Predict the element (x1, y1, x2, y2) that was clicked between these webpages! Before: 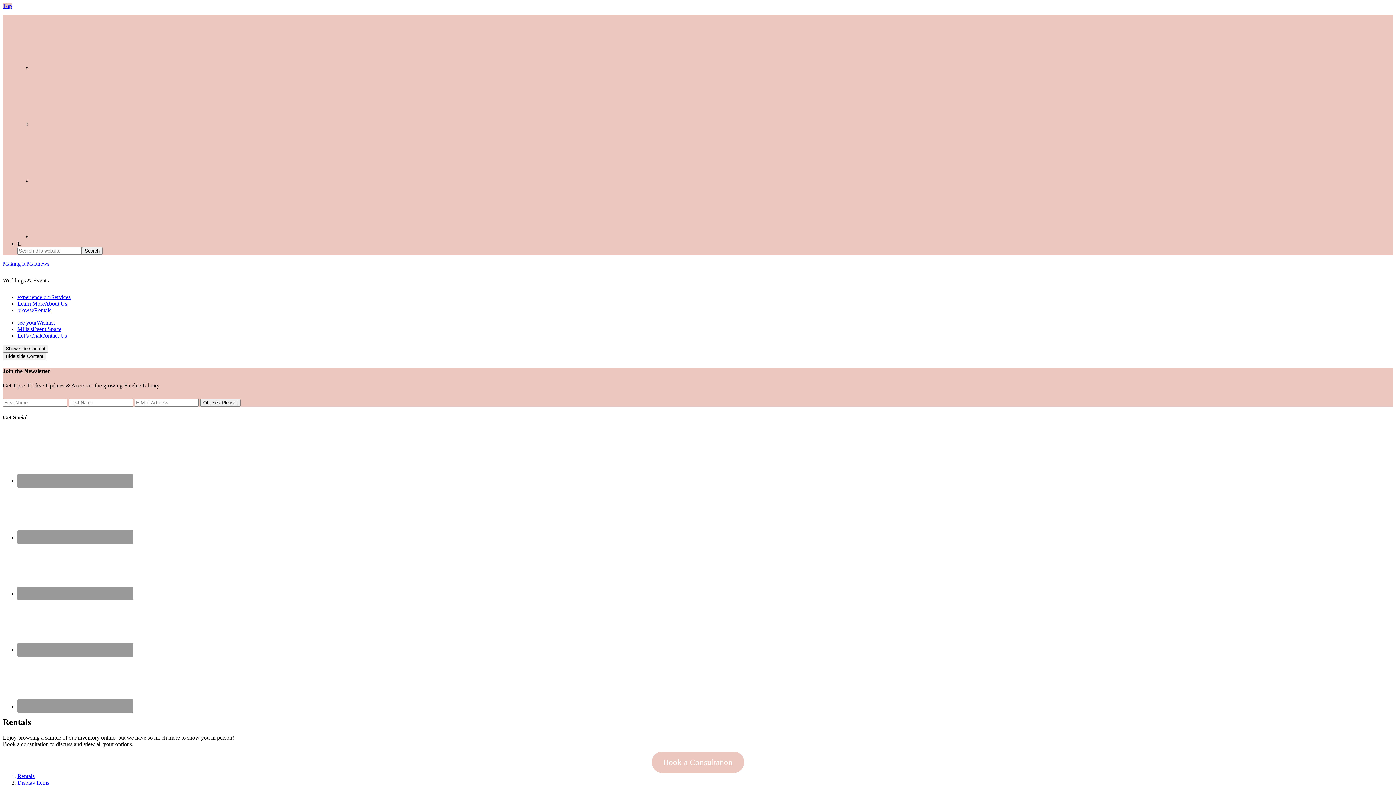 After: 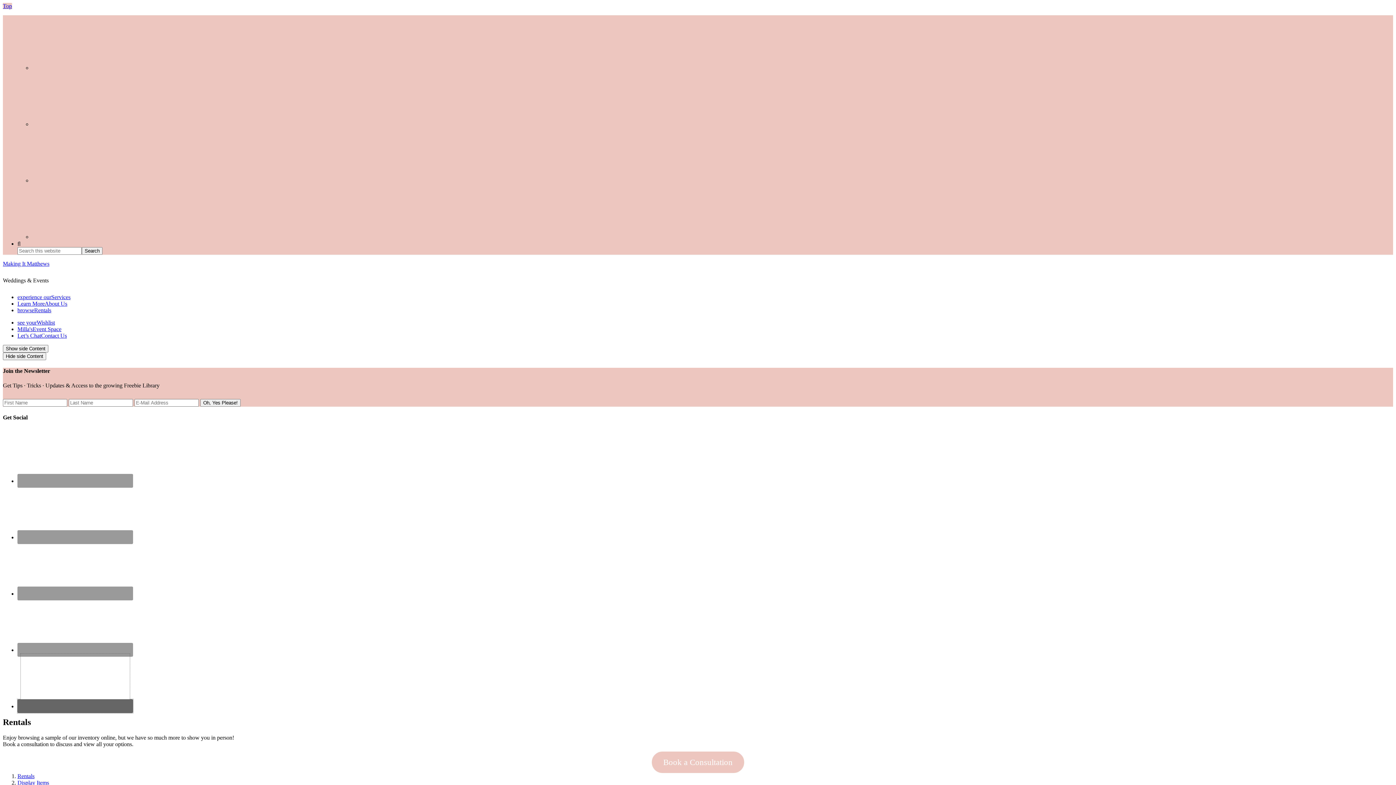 Action: bbox: (17, 699, 133, 713)